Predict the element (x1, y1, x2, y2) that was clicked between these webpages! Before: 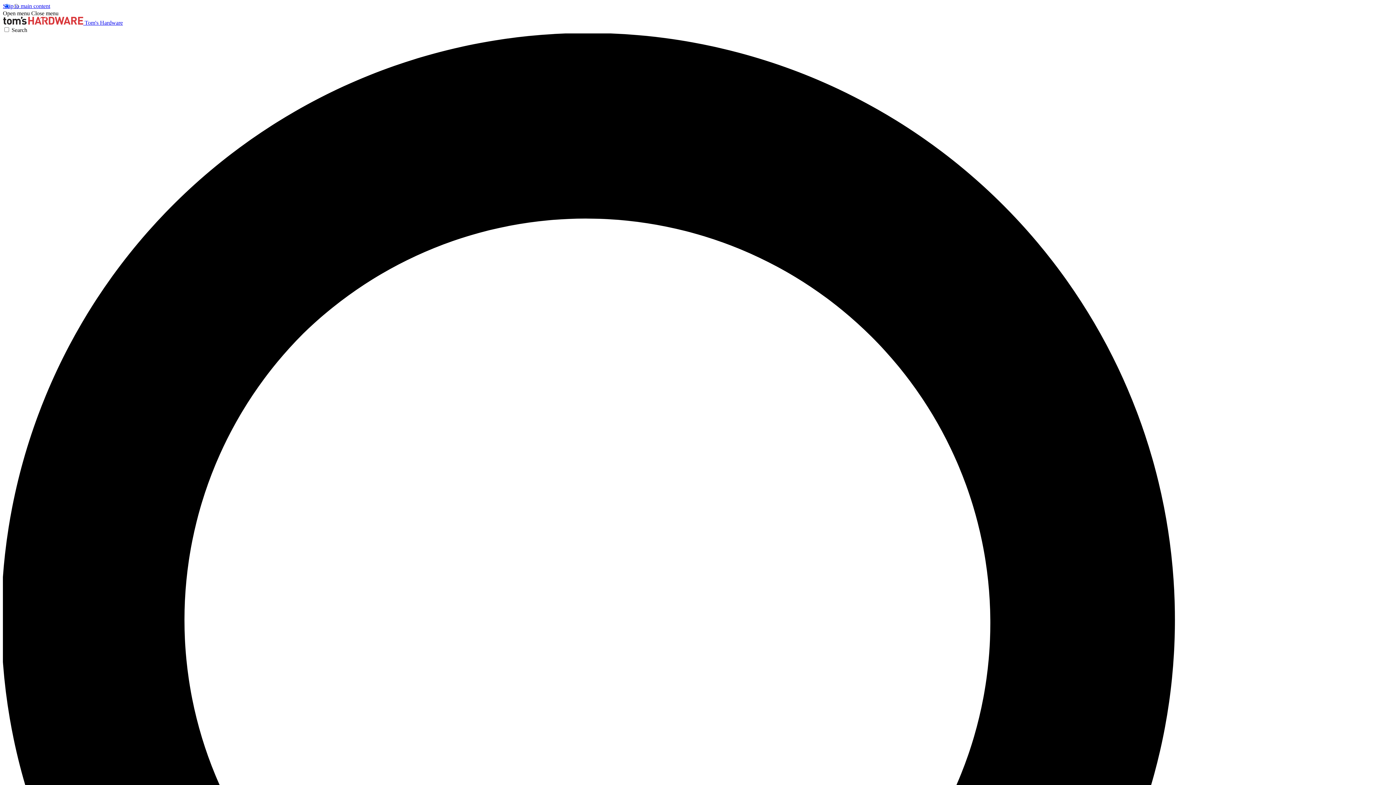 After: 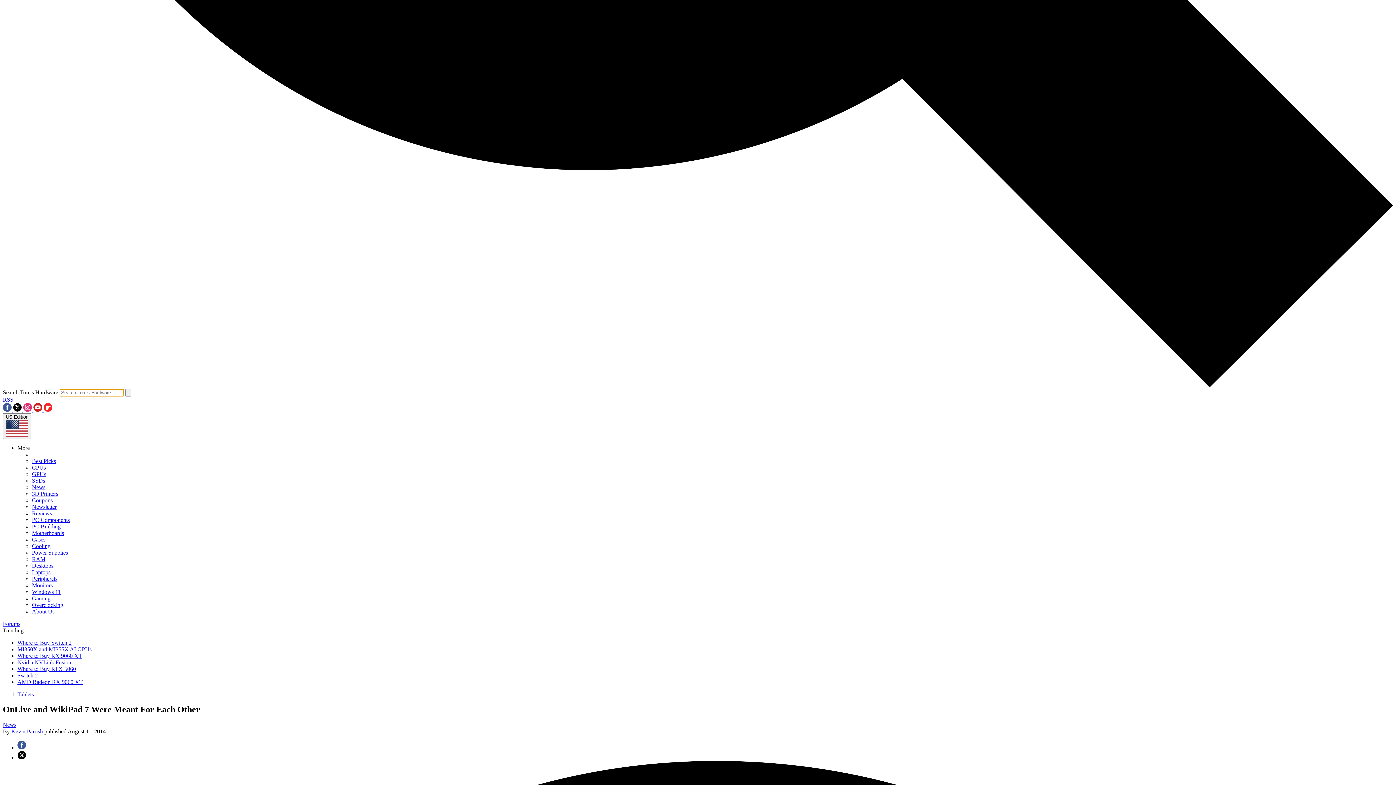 Action: bbox: (2, 26, 1393, 1425) label: Search